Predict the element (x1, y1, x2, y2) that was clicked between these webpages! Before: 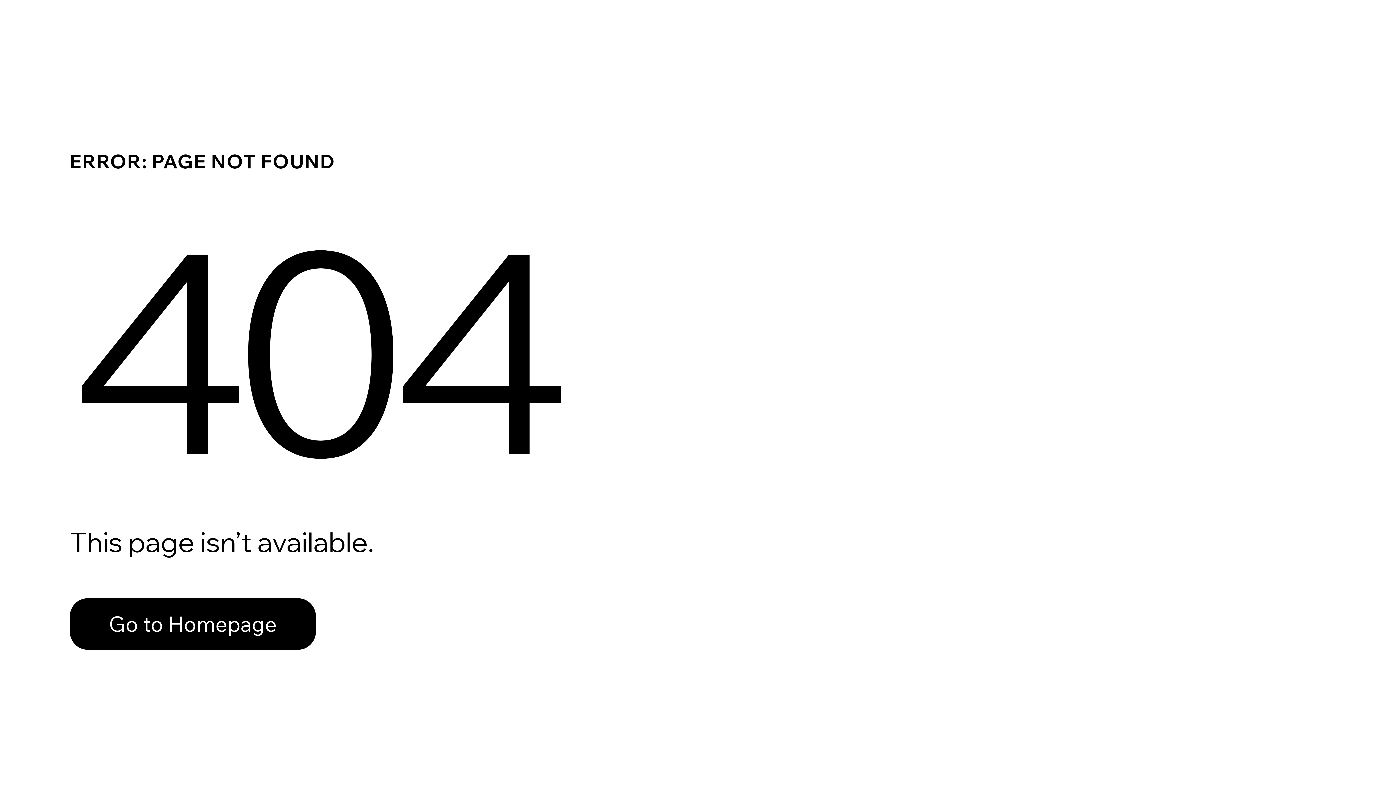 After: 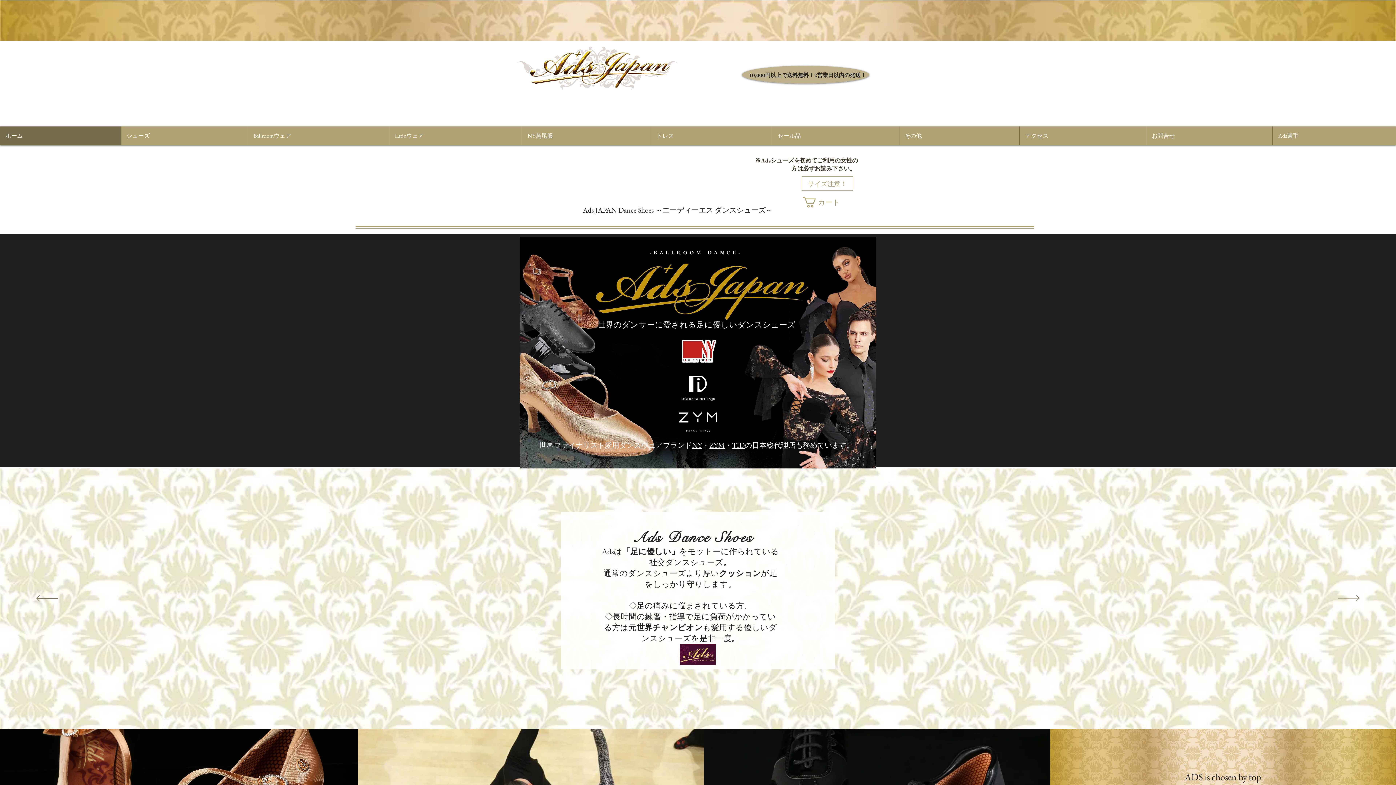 Action: label: Go to Homepage bbox: (69, 582, 768, 659)